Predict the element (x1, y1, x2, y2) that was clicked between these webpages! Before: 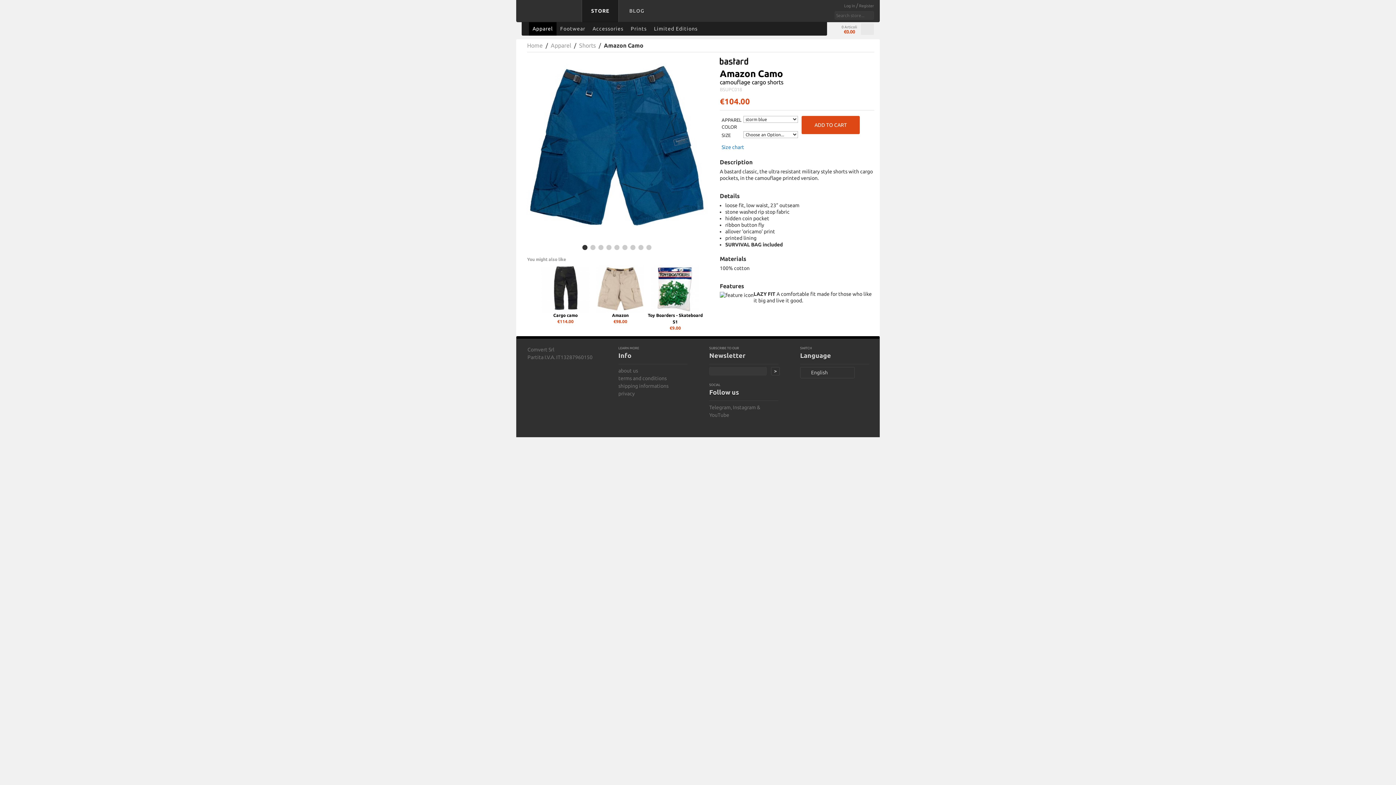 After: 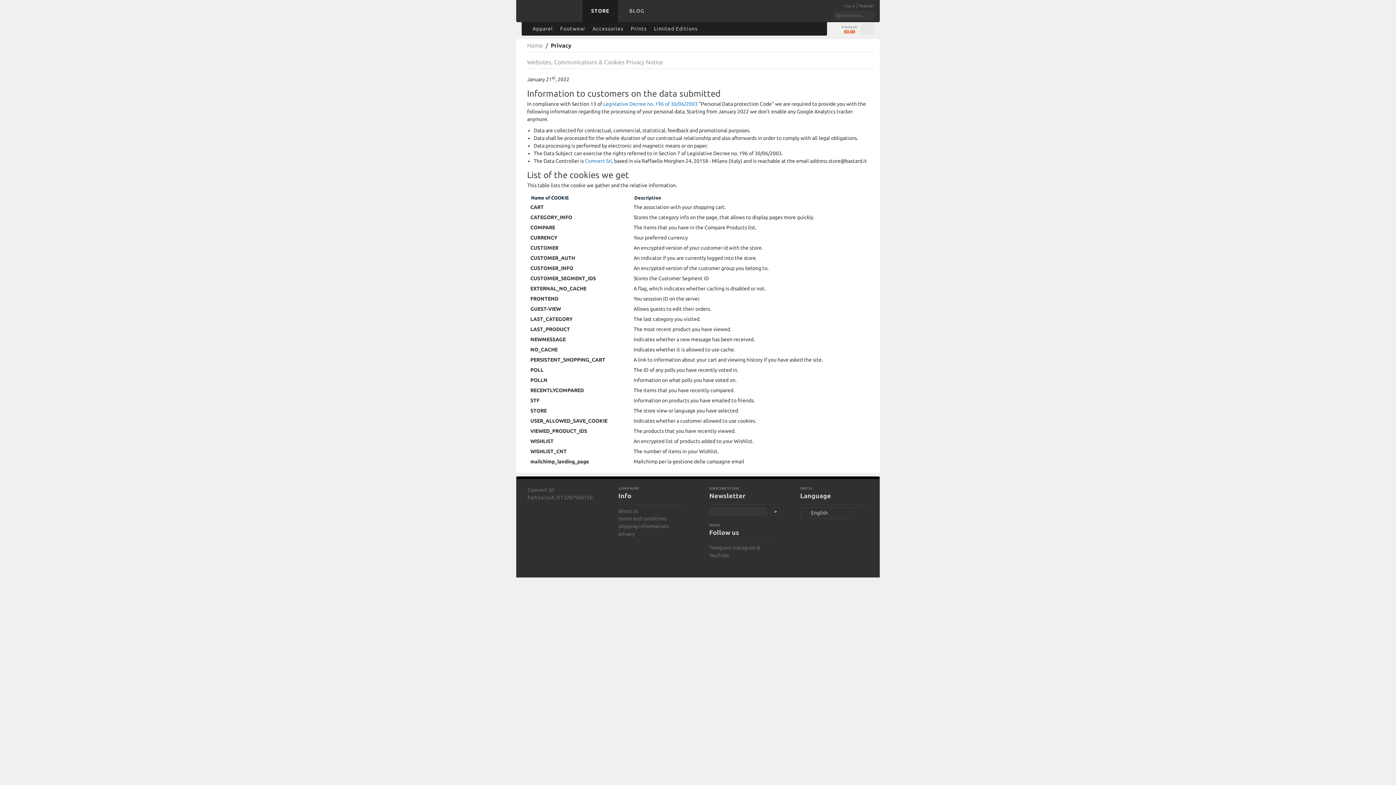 Action: bbox: (618, 390, 634, 396) label: privacy